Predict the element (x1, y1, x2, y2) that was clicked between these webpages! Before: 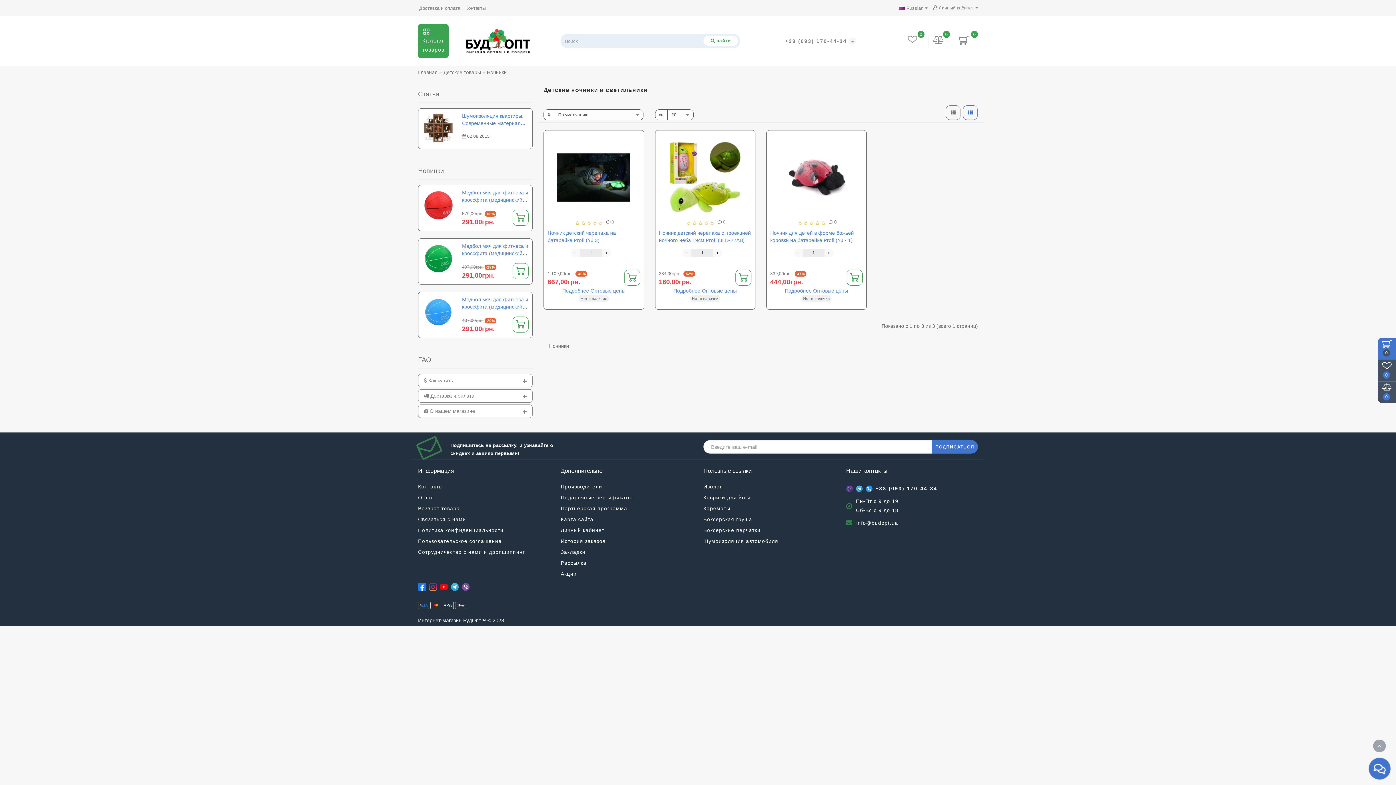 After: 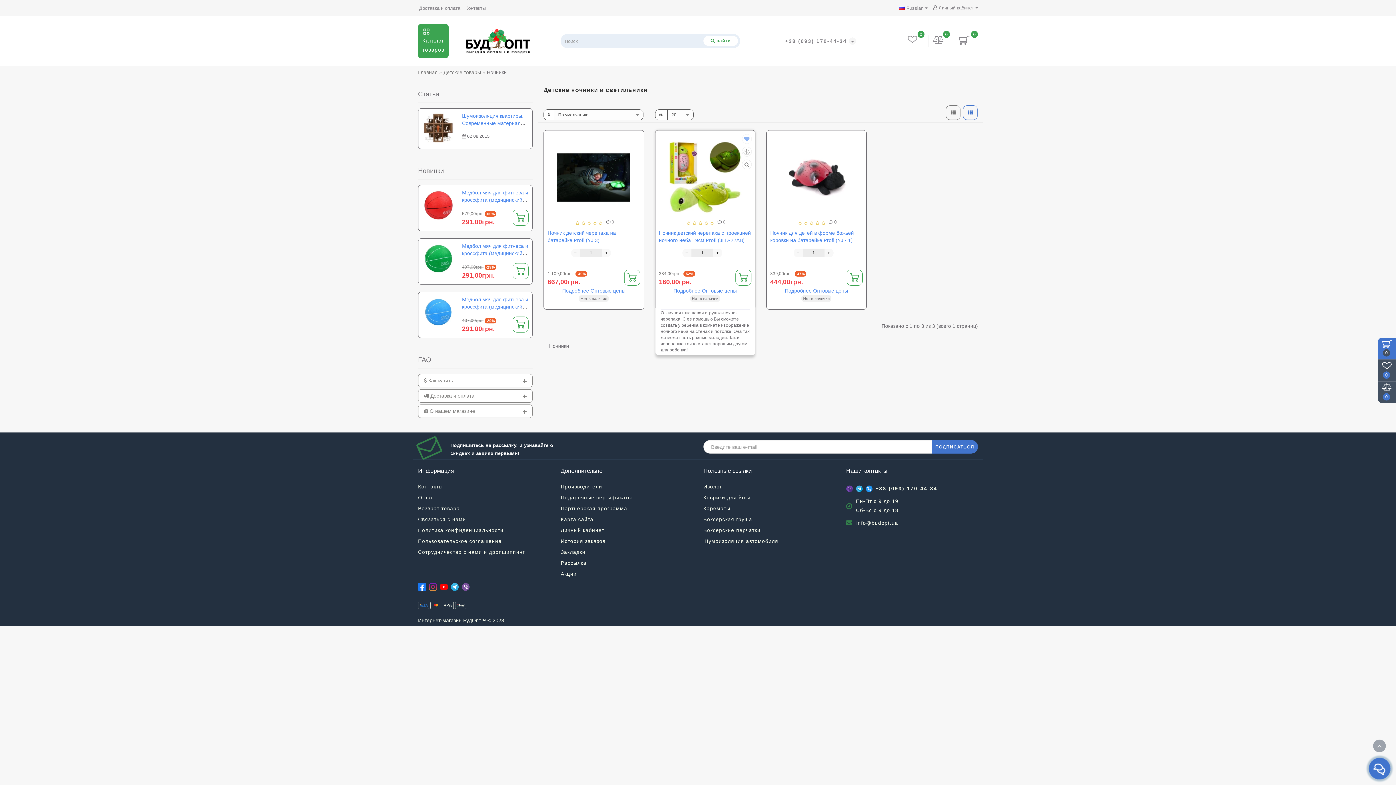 Action: bbox: (744, 136, 749, 142)